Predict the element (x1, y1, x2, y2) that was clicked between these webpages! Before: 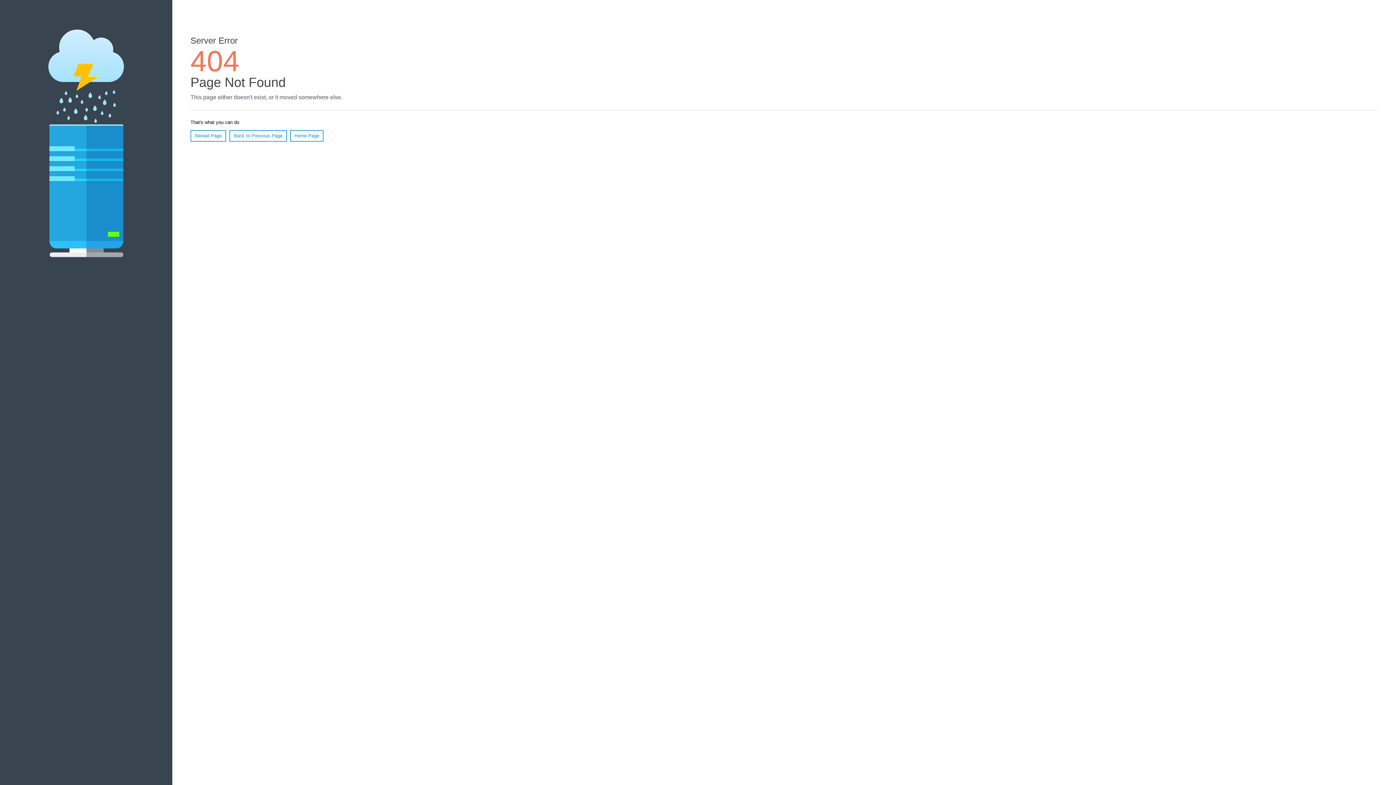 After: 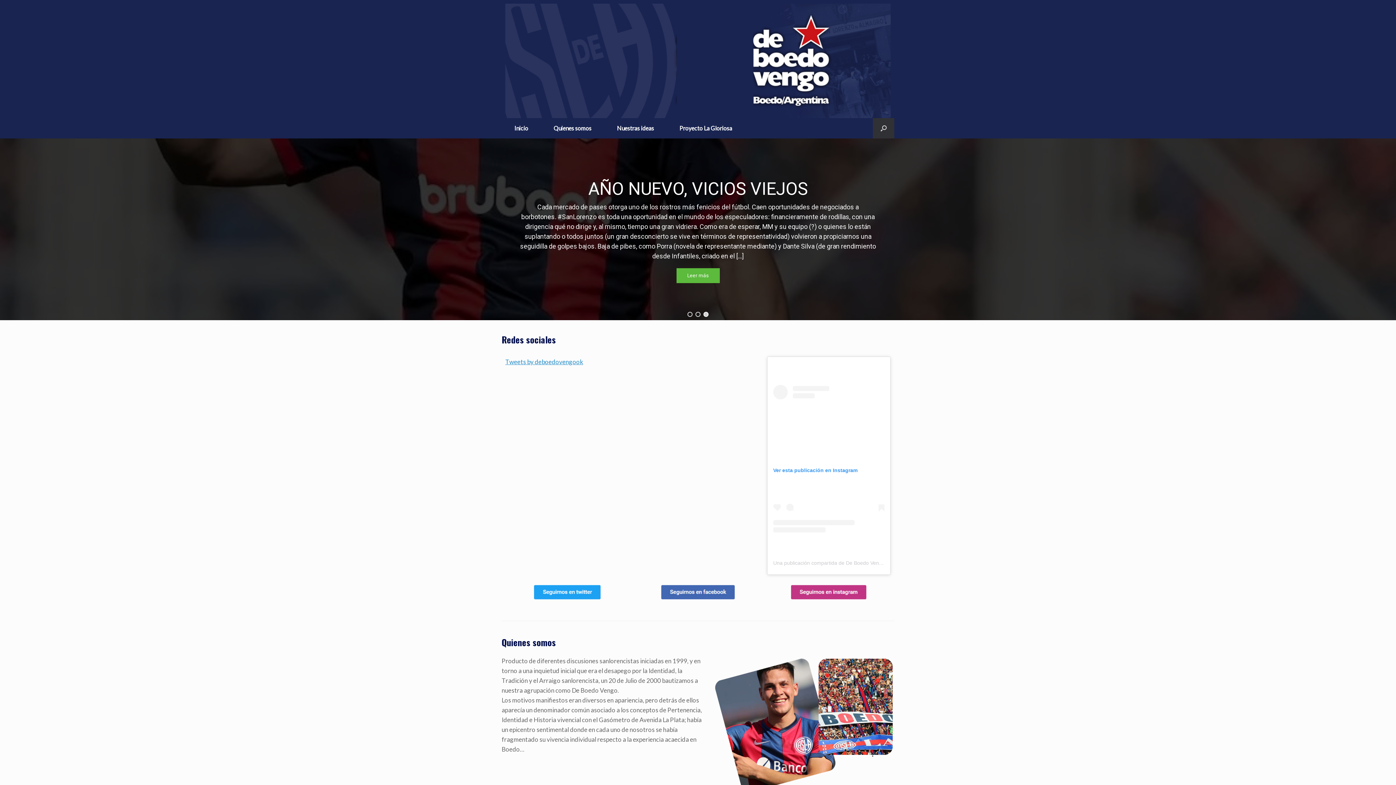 Action: bbox: (290, 130, 323, 141) label: Home Page